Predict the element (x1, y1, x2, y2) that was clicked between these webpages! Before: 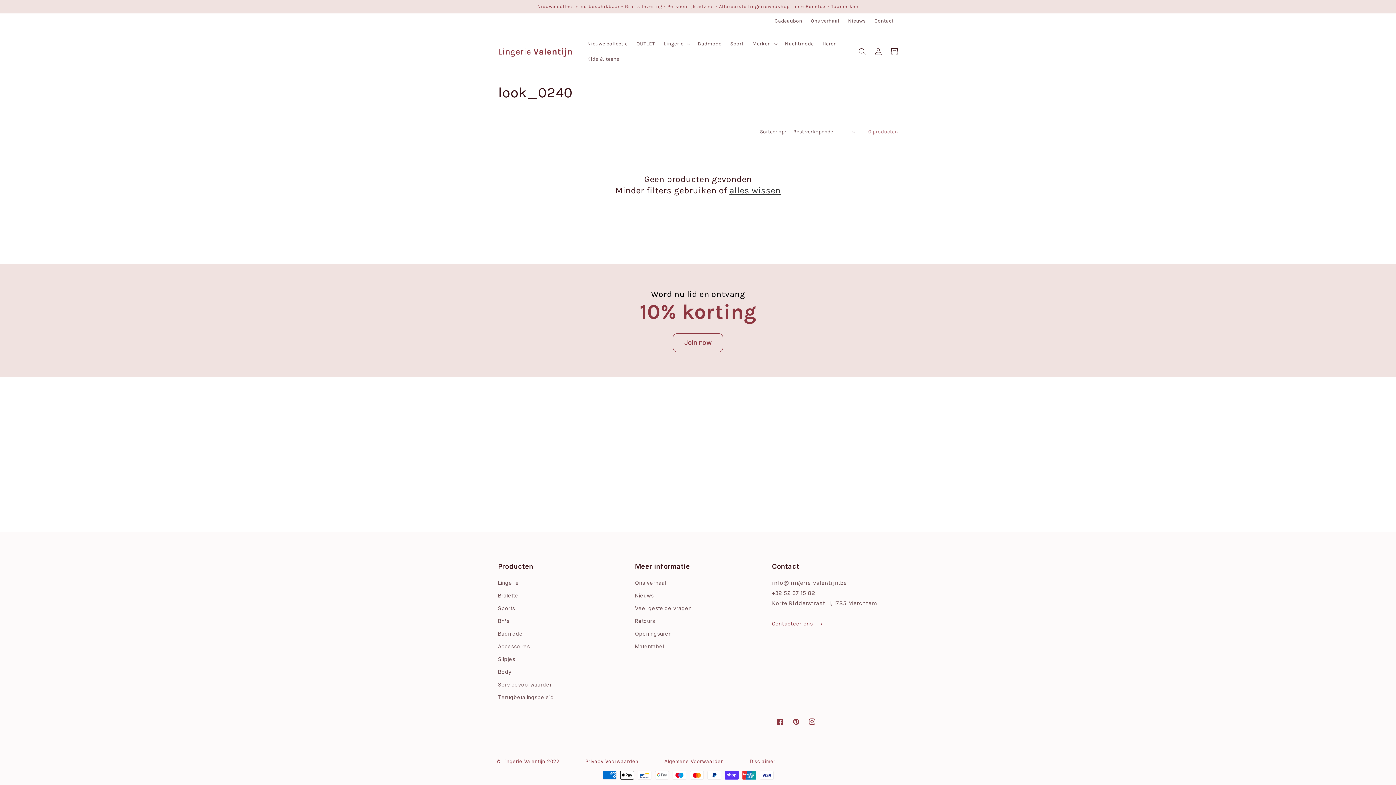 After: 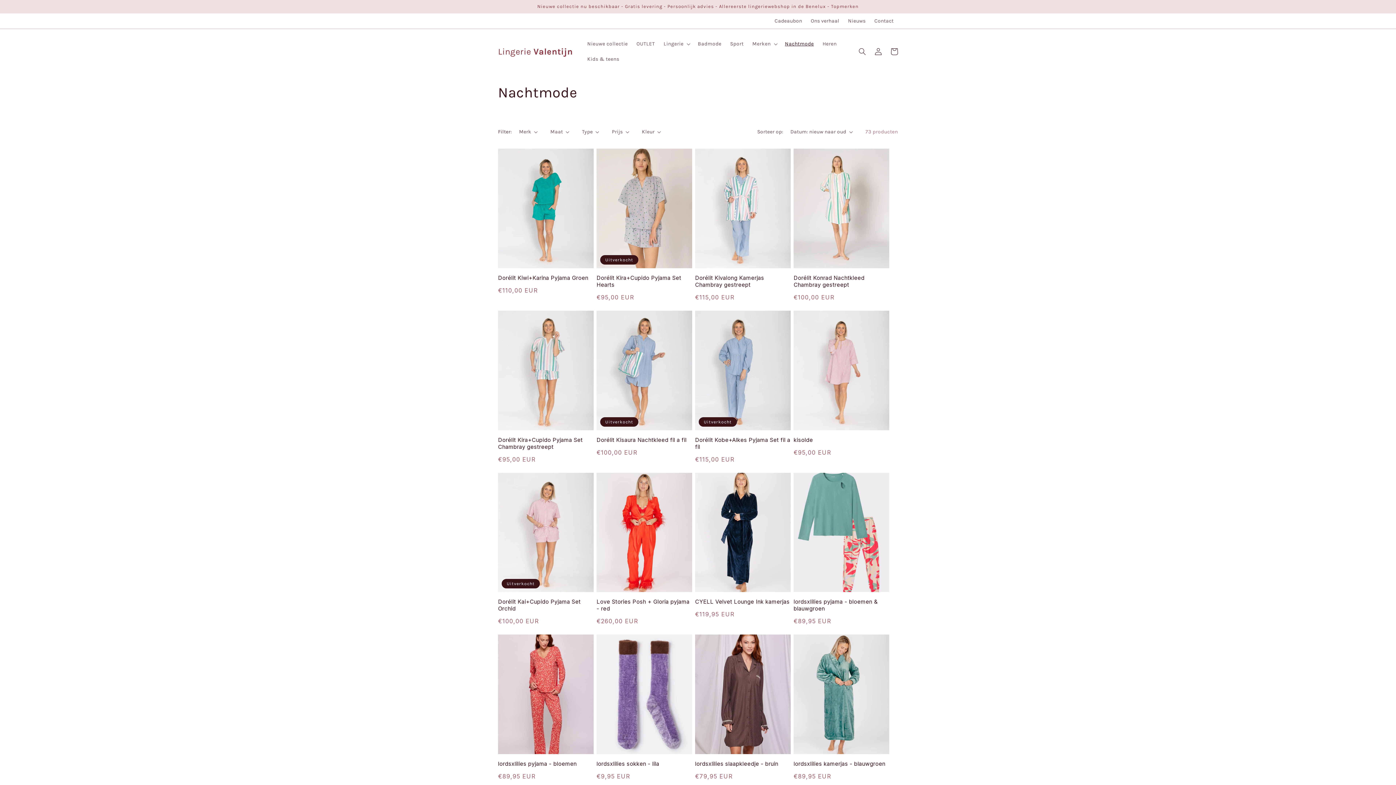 Action: label: Nachtmode bbox: (780, 36, 818, 51)